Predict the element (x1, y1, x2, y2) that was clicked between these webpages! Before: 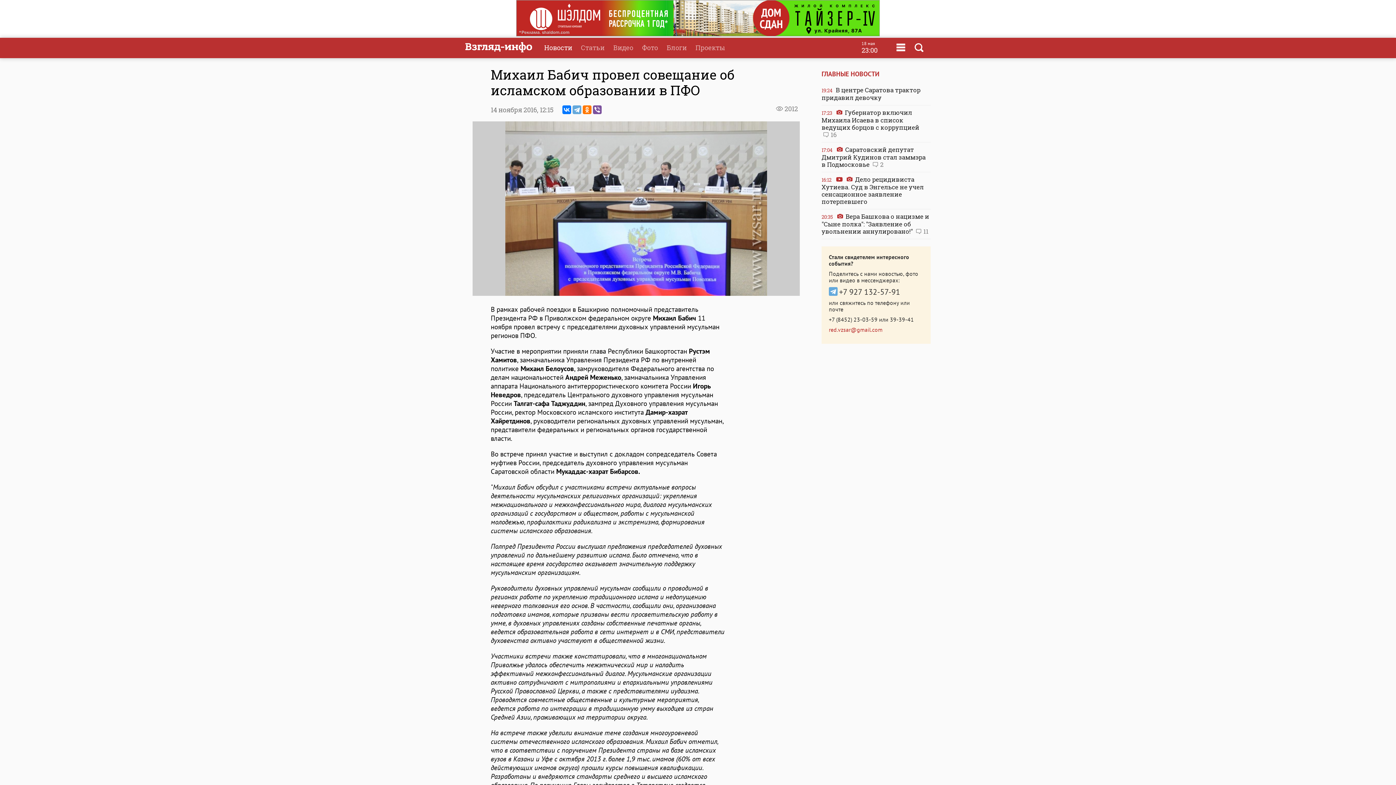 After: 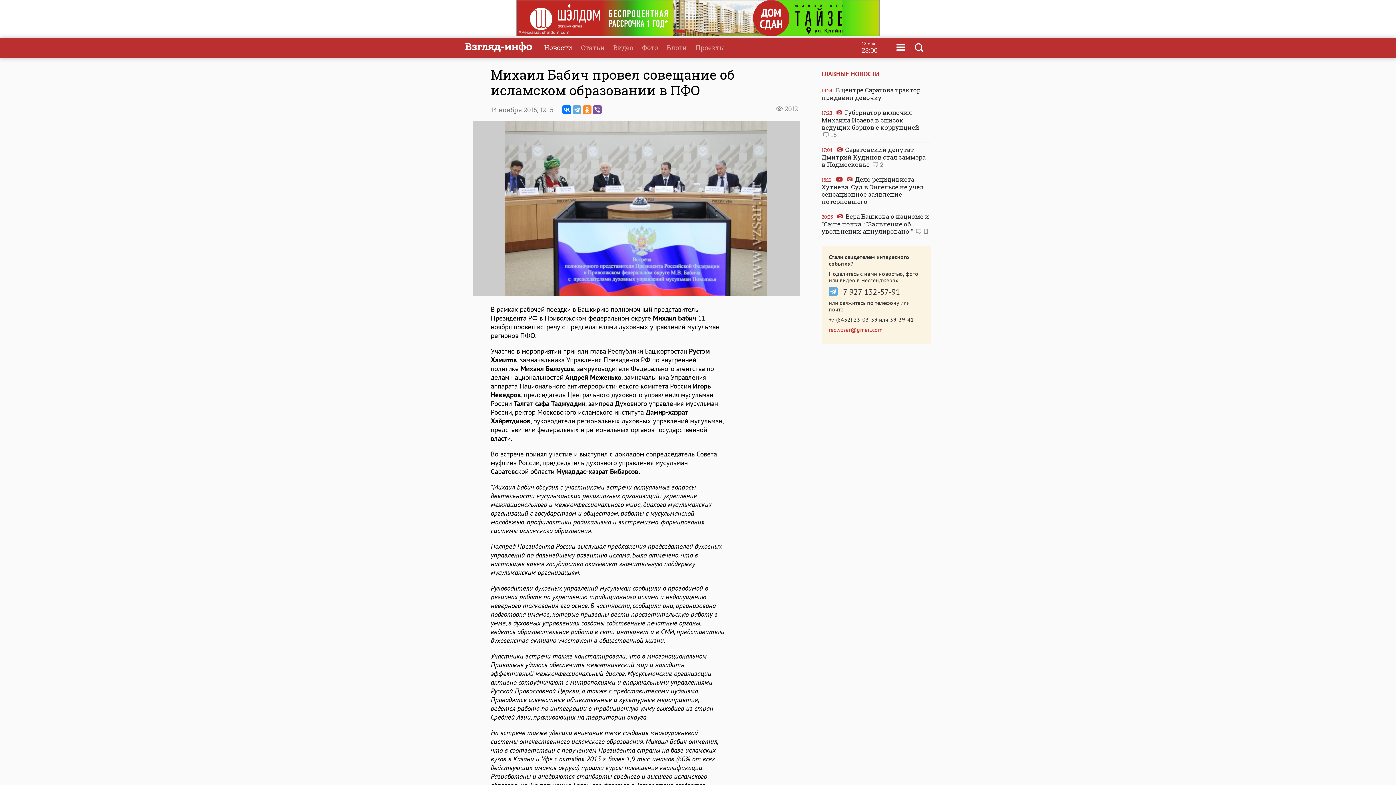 Action: bbox: (582, 105, 591, 114)